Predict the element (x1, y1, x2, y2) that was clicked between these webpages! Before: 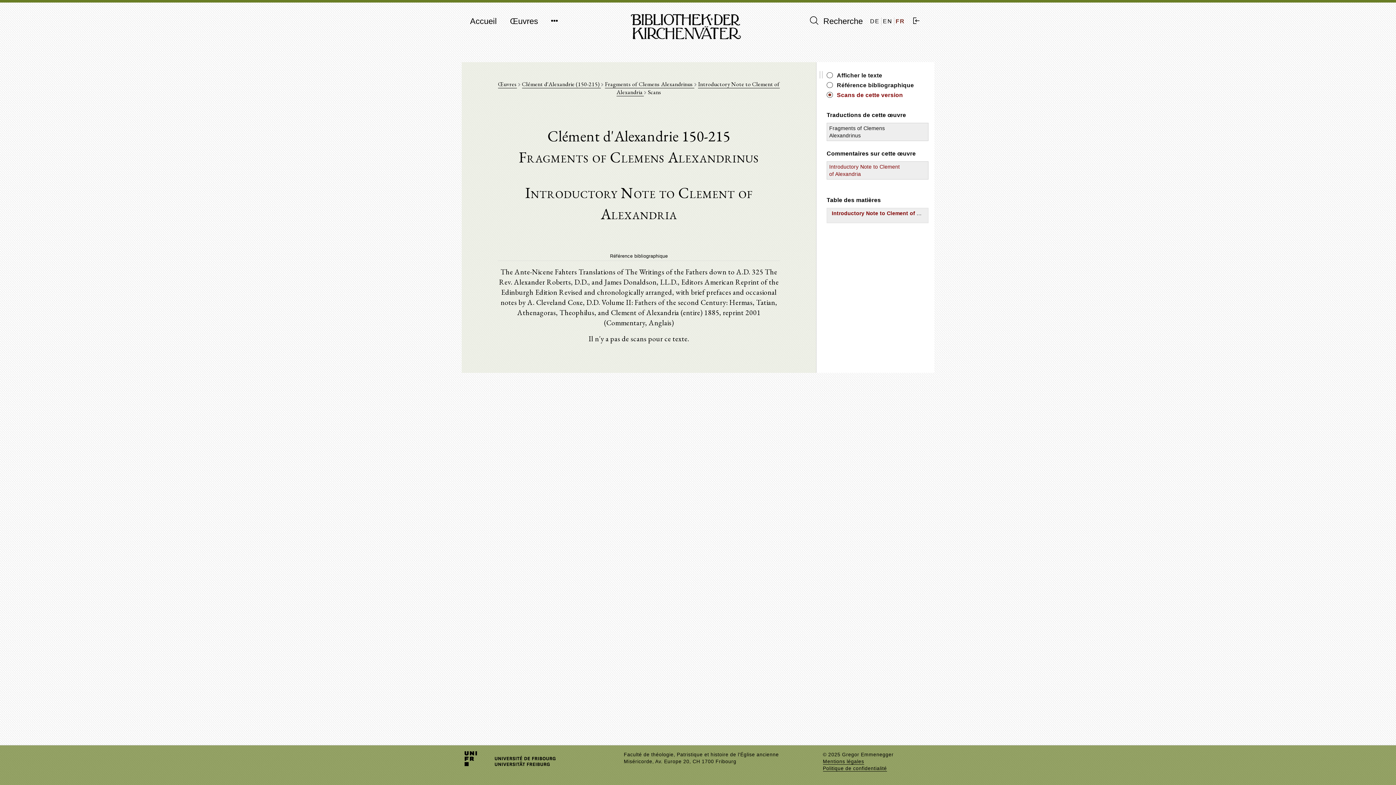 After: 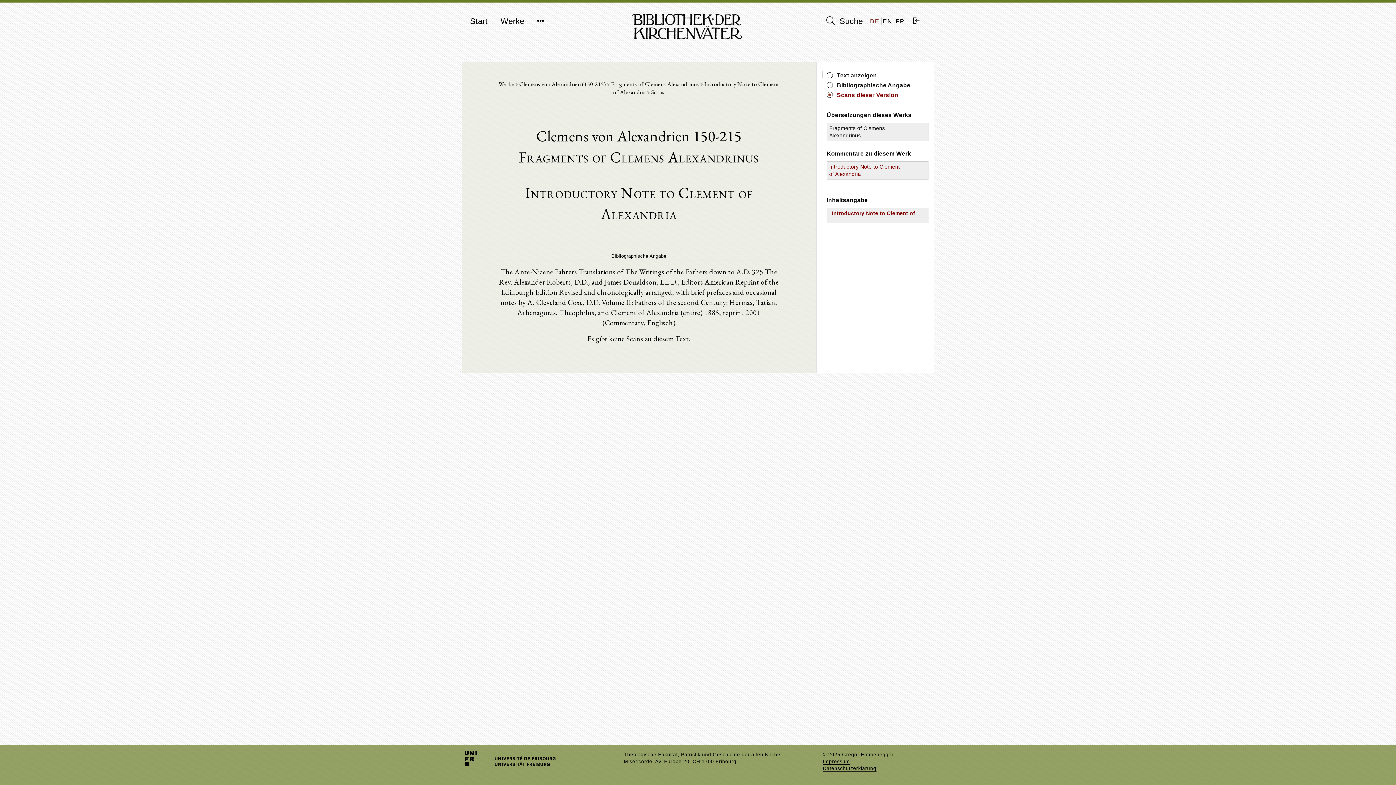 Action: bbox: (868, 17, 881, 25) label: DE